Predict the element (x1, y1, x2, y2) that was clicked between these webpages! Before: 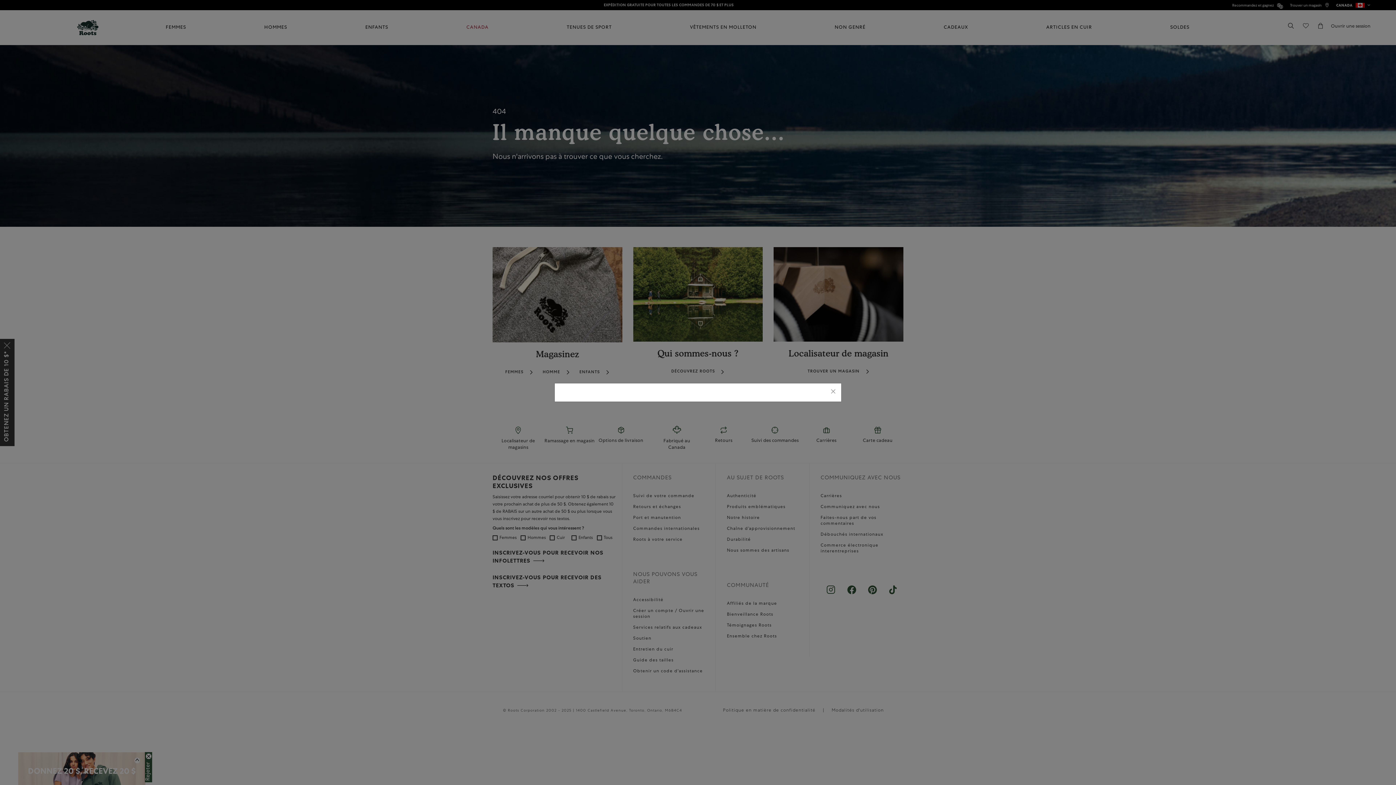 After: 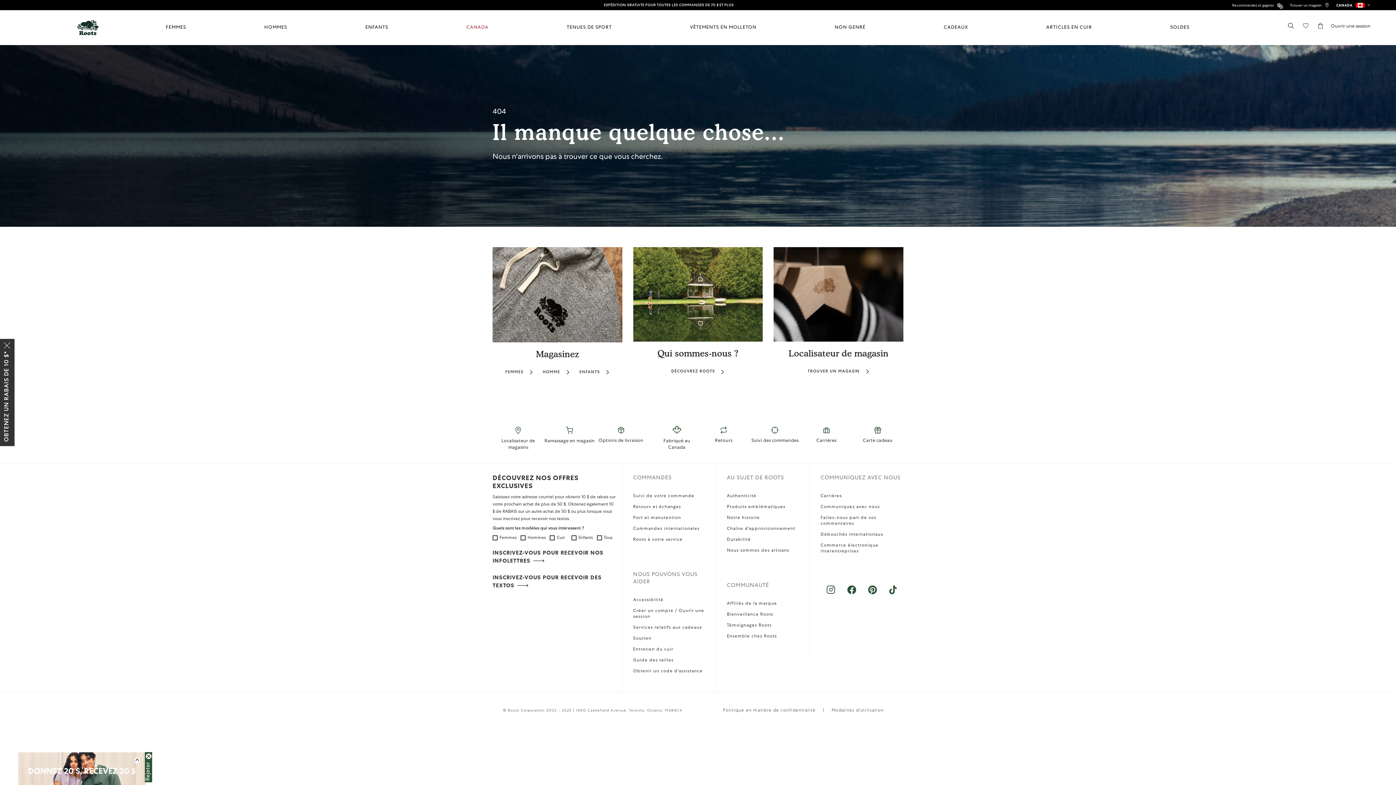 Action: label: Close bbox: (830, 388, 836, 396)